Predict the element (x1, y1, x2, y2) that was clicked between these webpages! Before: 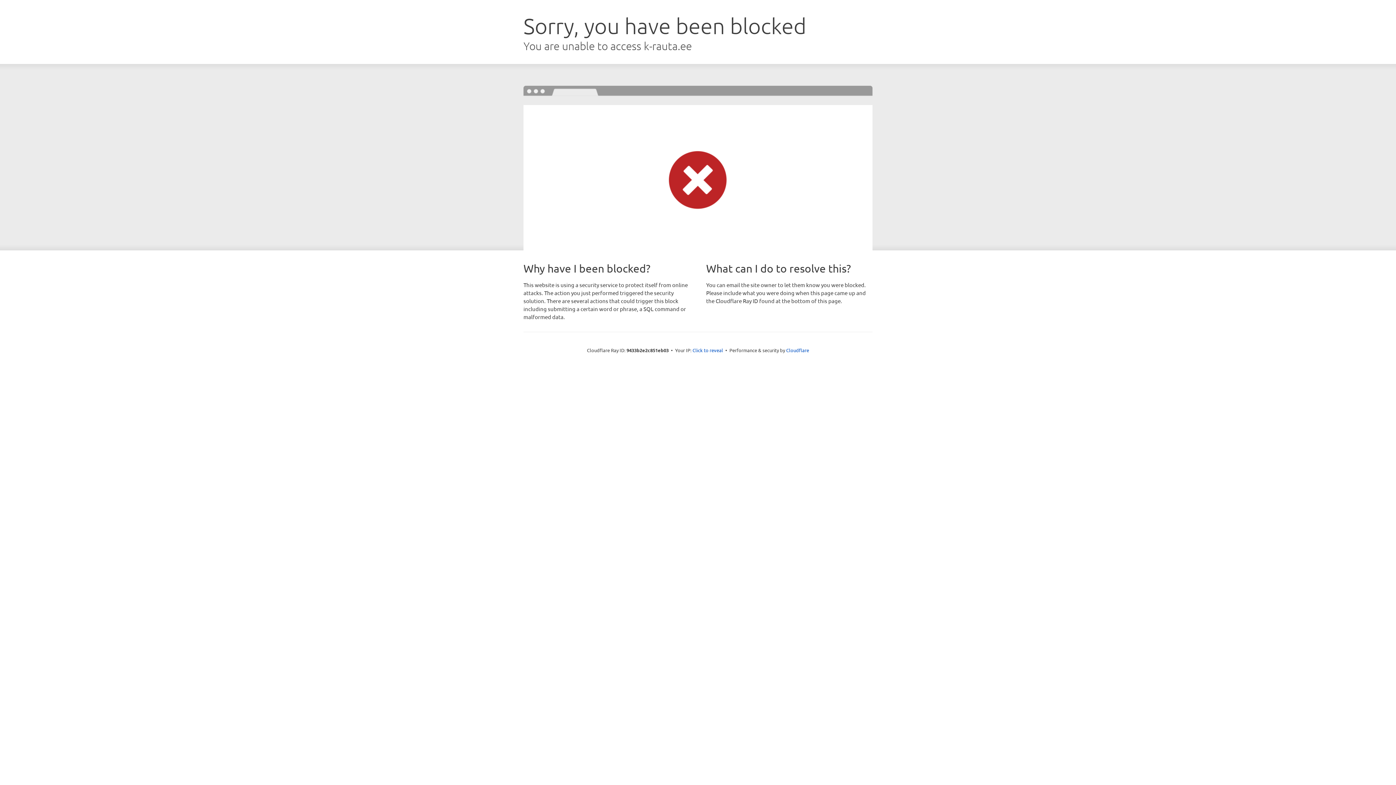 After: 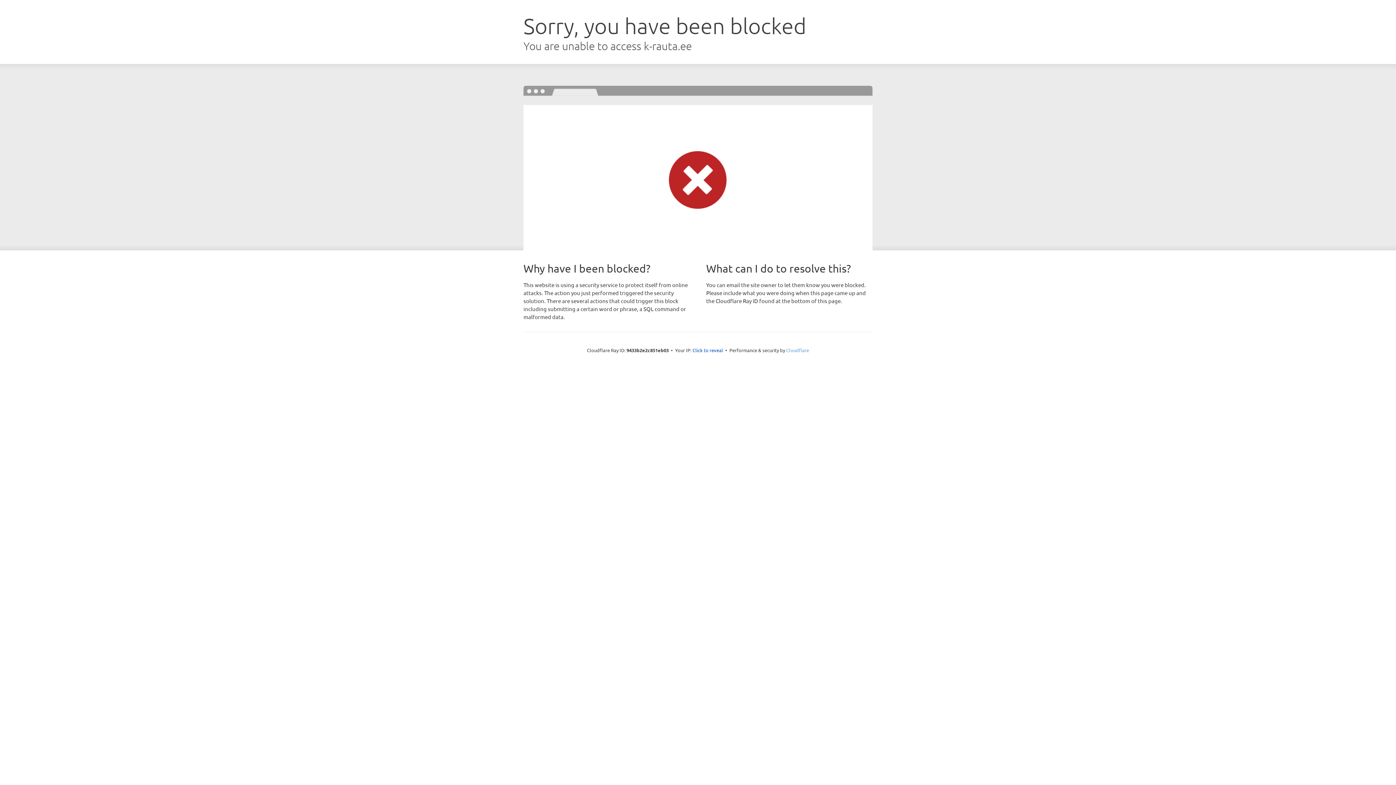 Action: bbox: (786, 347, 809, 353) label: Cloudflare